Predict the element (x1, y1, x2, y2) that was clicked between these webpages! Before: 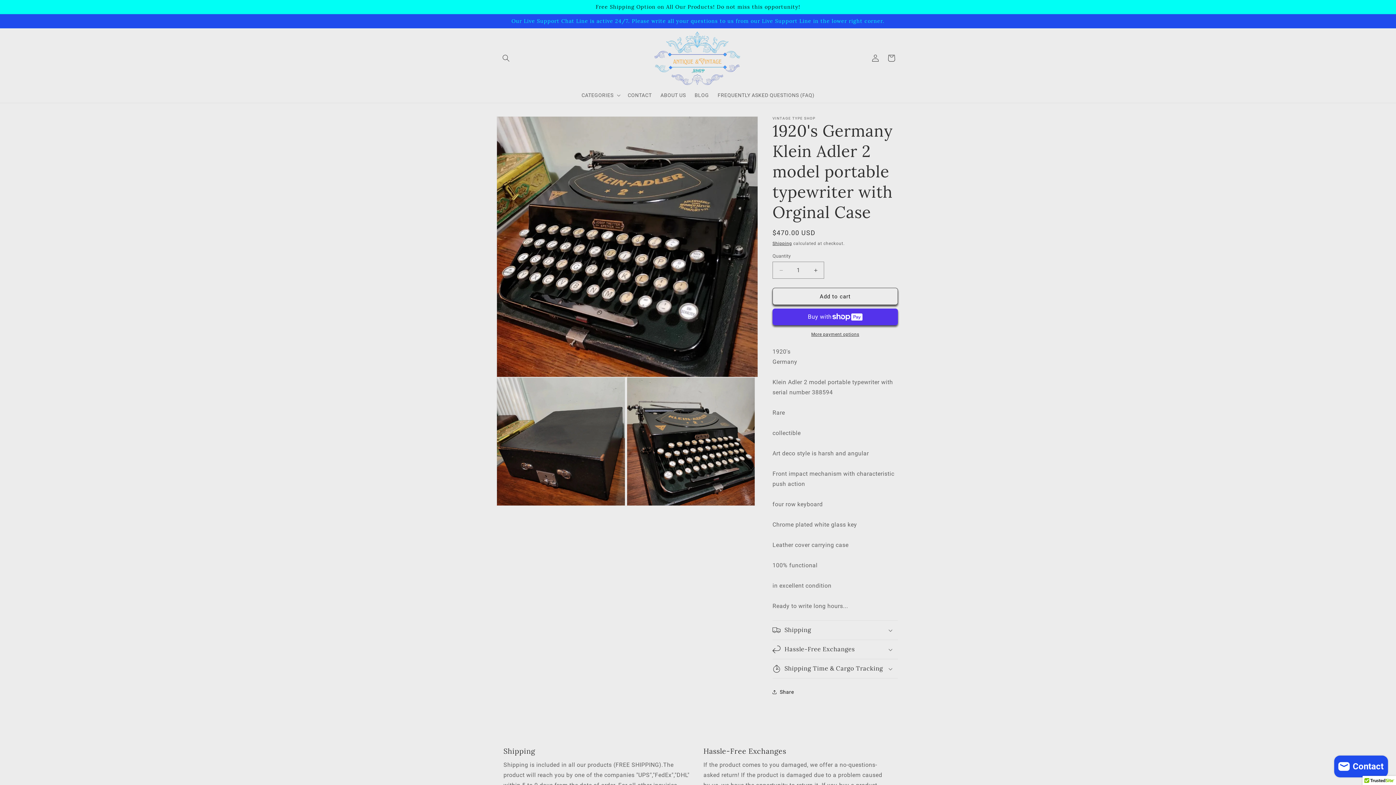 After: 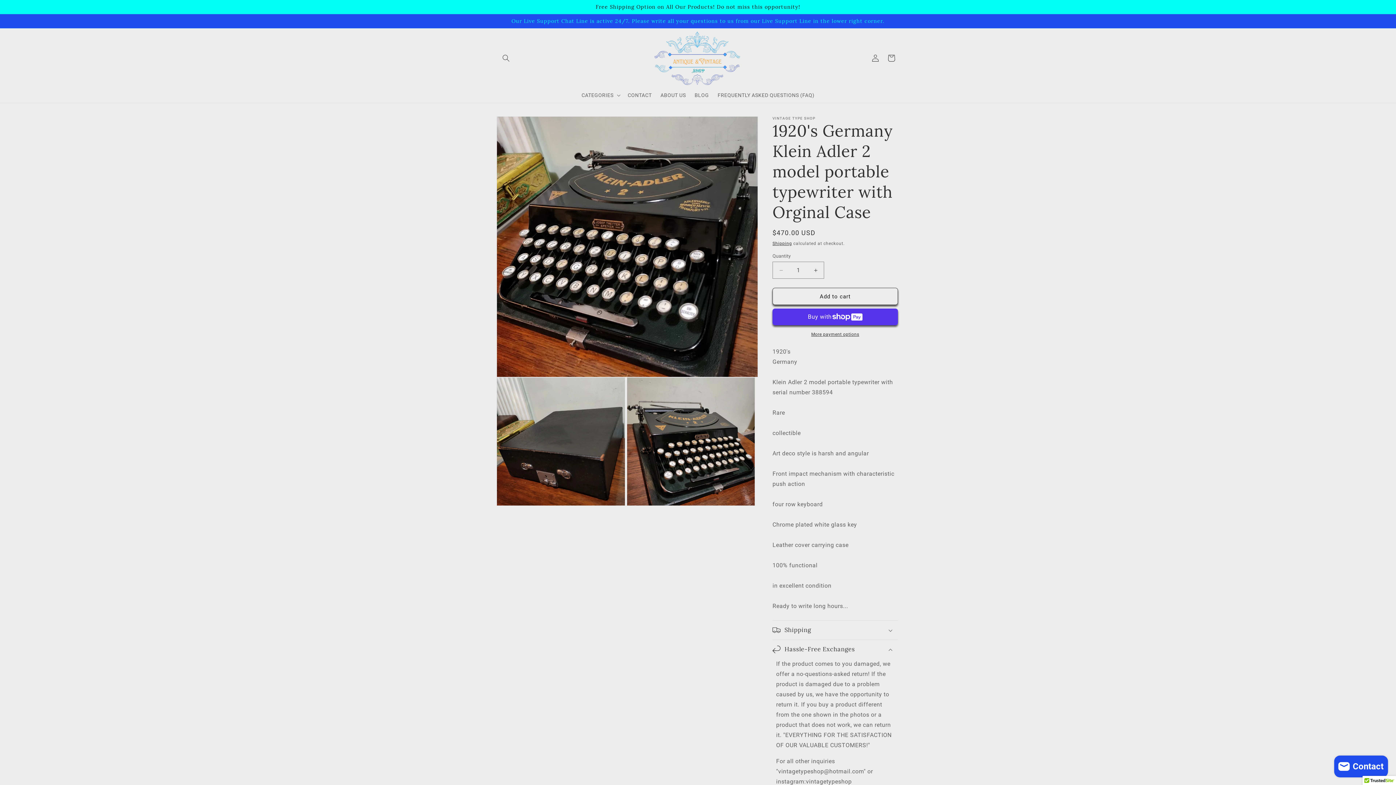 Action: bbox: (772, 640, 898, 659) label: Hassle-Free Exchanges